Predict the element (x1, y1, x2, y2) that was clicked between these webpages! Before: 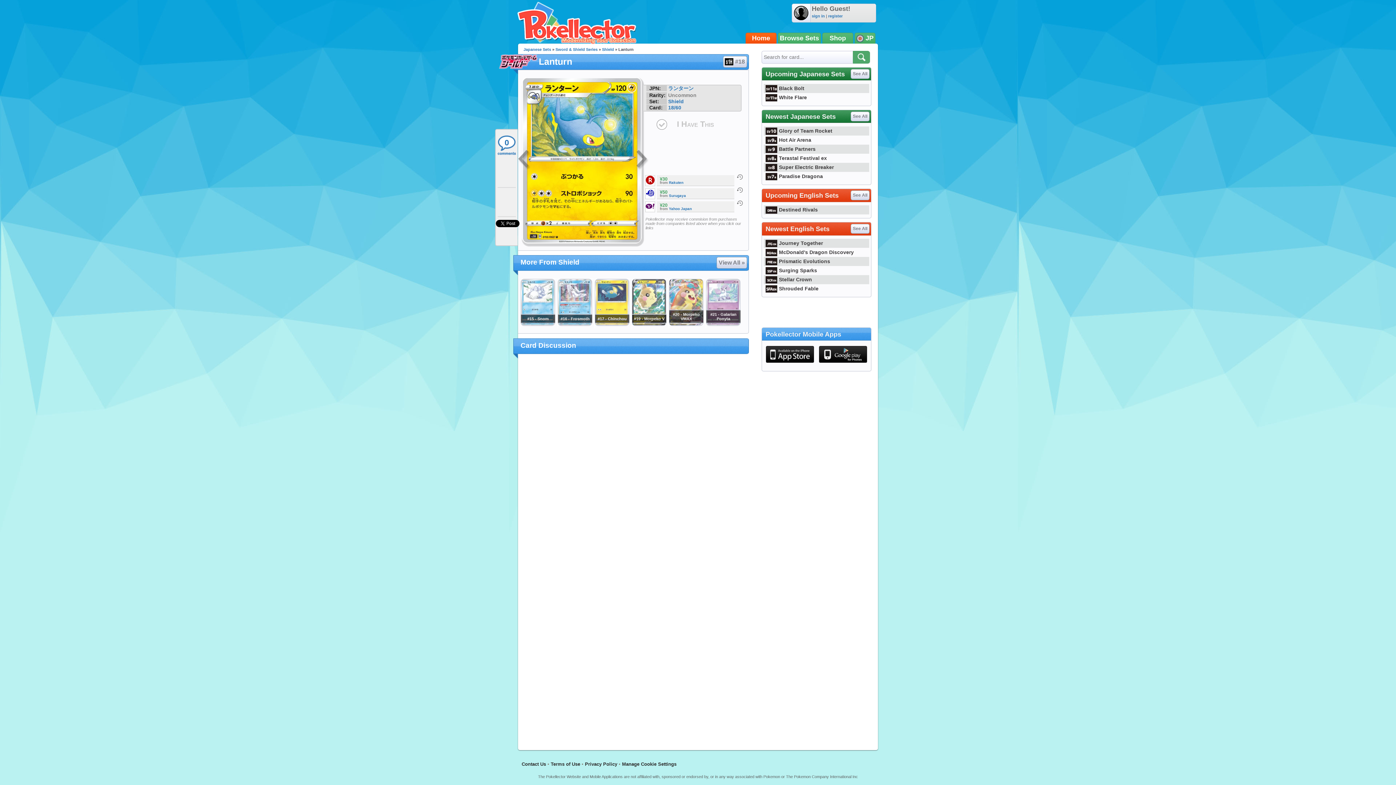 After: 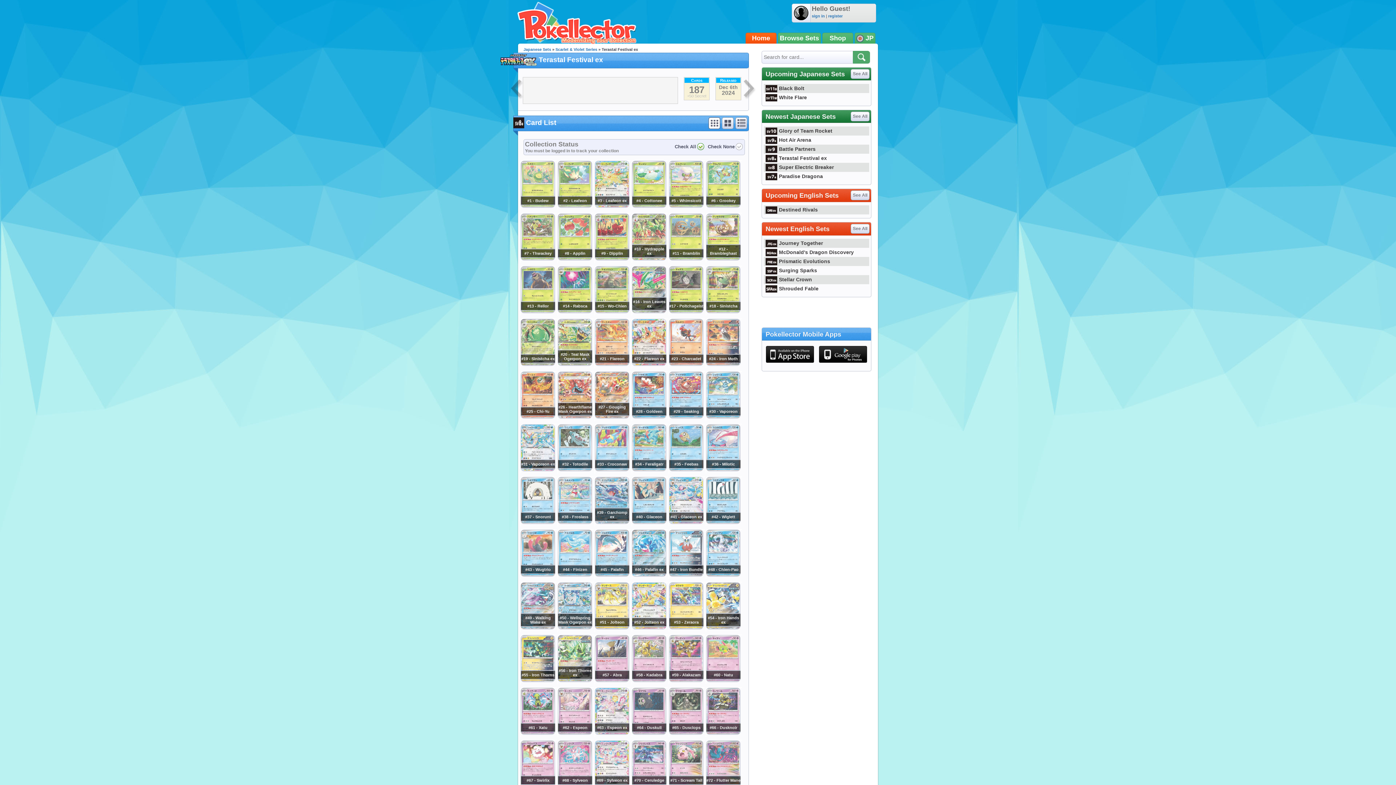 Action: bbox: (764, 155, 827, 161) label: Terastal Festival ex